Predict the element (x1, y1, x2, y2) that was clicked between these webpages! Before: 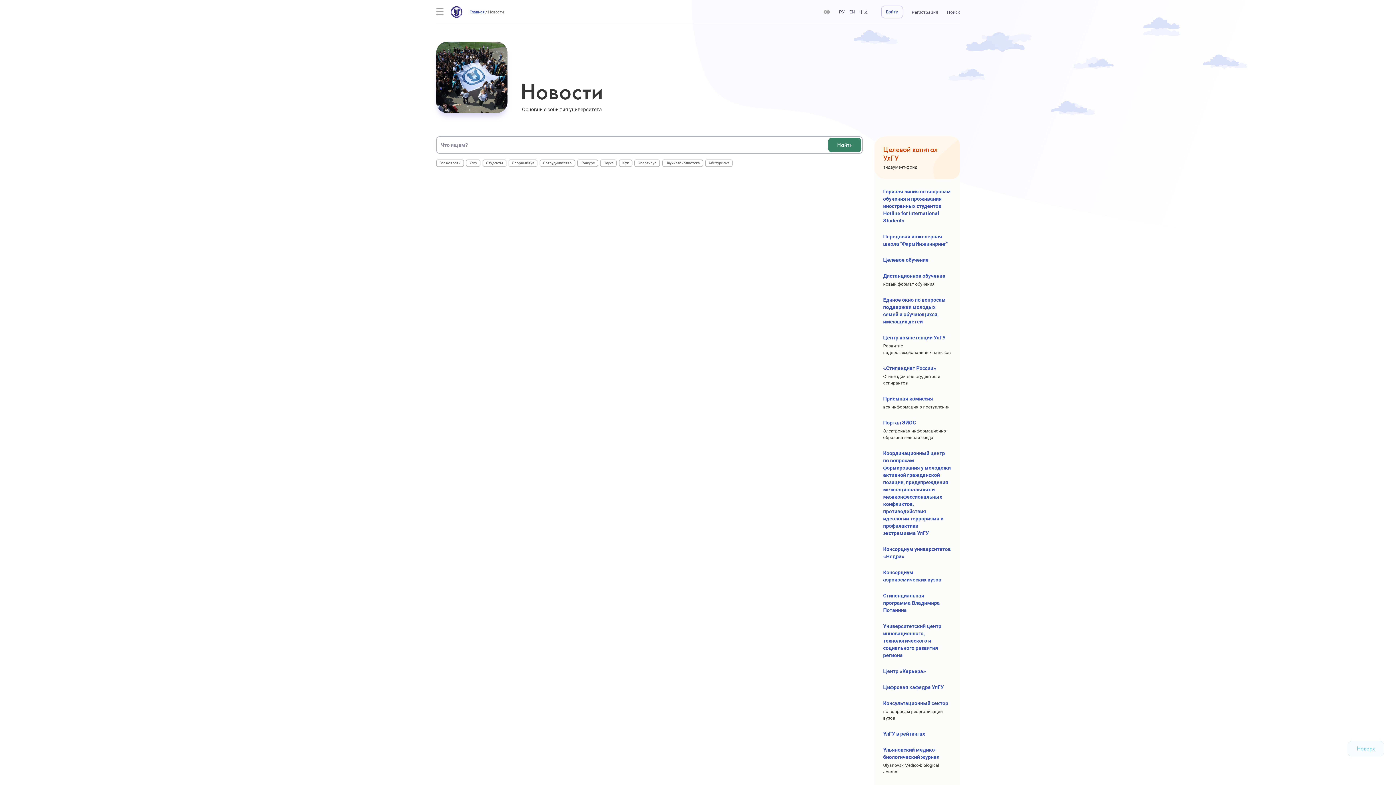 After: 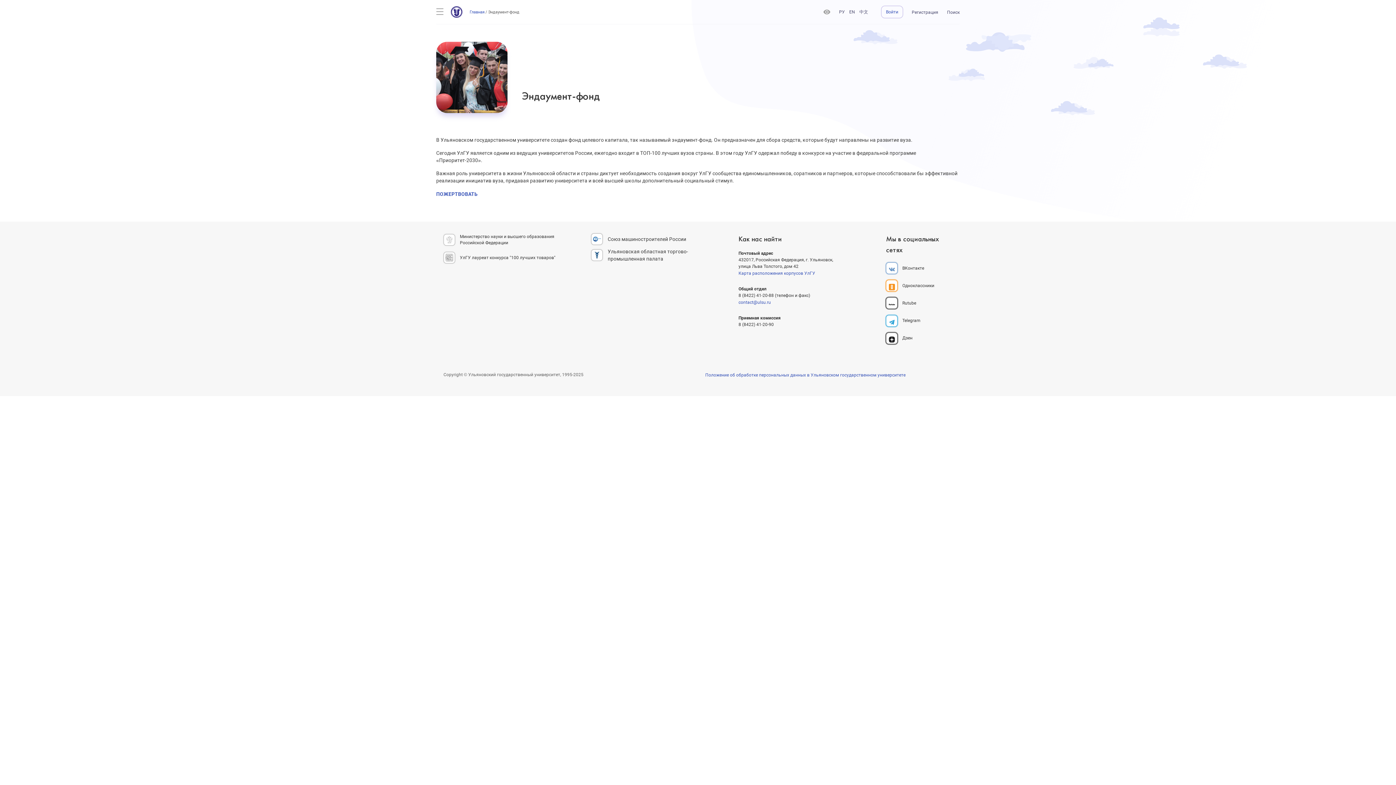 Action: label: Целевой капитал УлГУ bbox: (883, 144, 937, 164)